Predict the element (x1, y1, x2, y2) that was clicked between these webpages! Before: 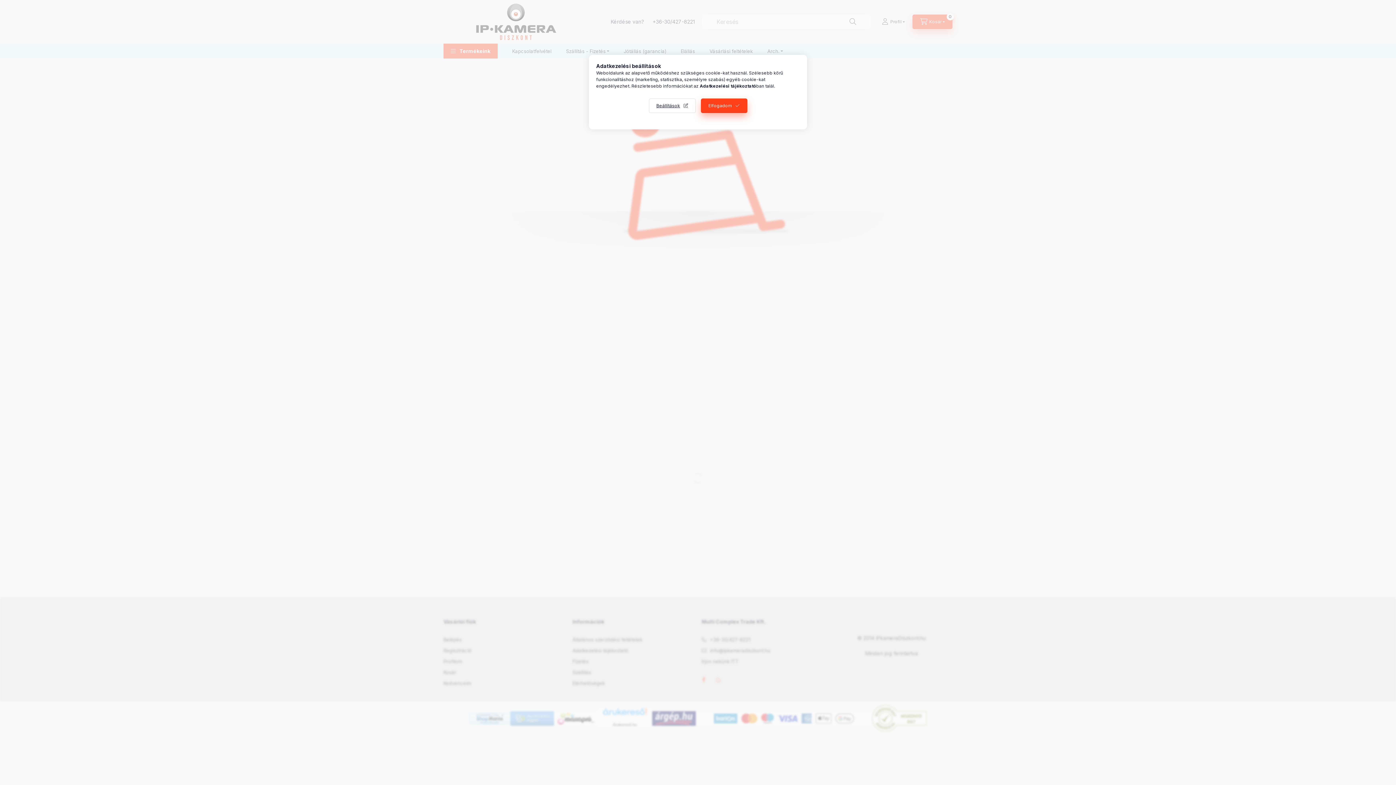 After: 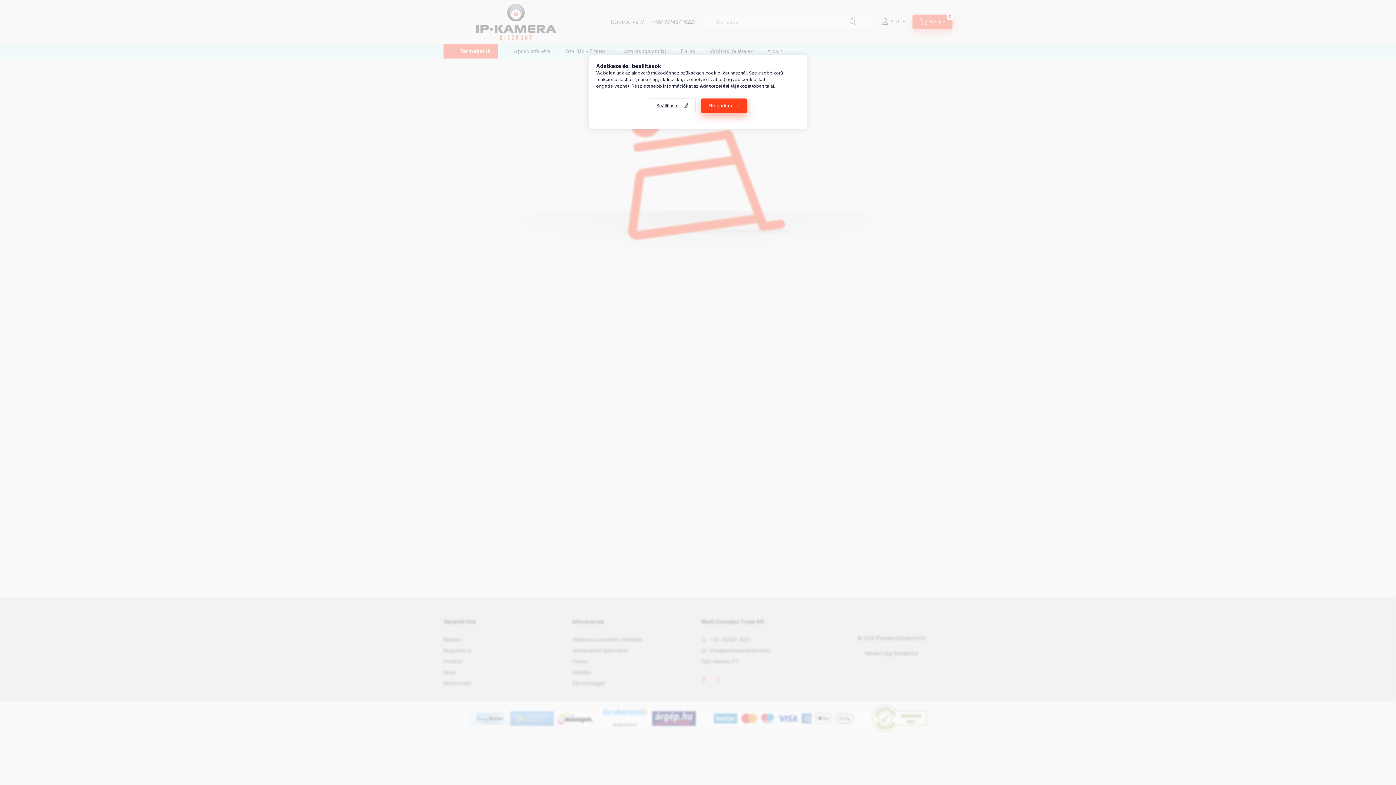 Action: label: Adatkezelési tájékoztató bbox: (700, 83, 756, 88)